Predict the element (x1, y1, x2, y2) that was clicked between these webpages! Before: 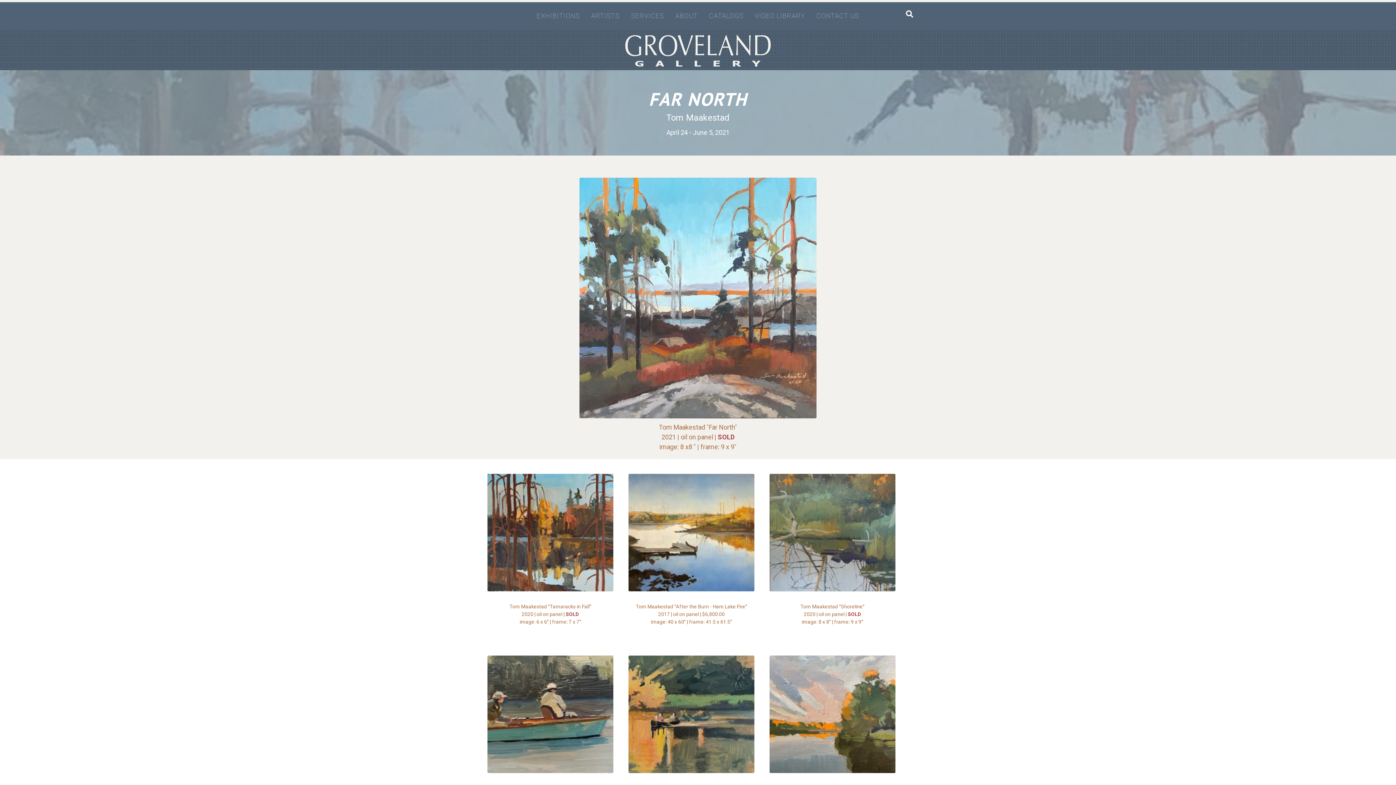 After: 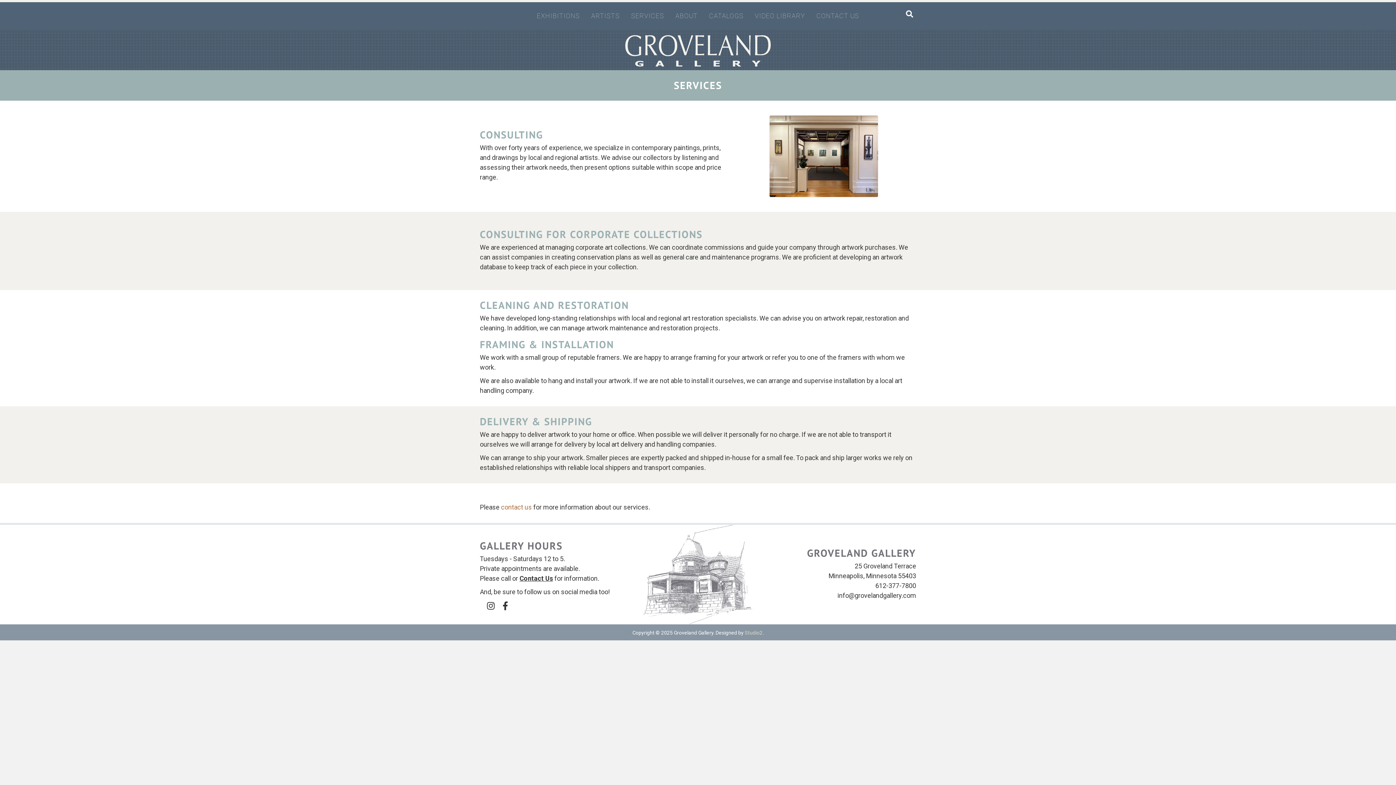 Action: bbox: (625, 5, 669, 25) label: SERVICES